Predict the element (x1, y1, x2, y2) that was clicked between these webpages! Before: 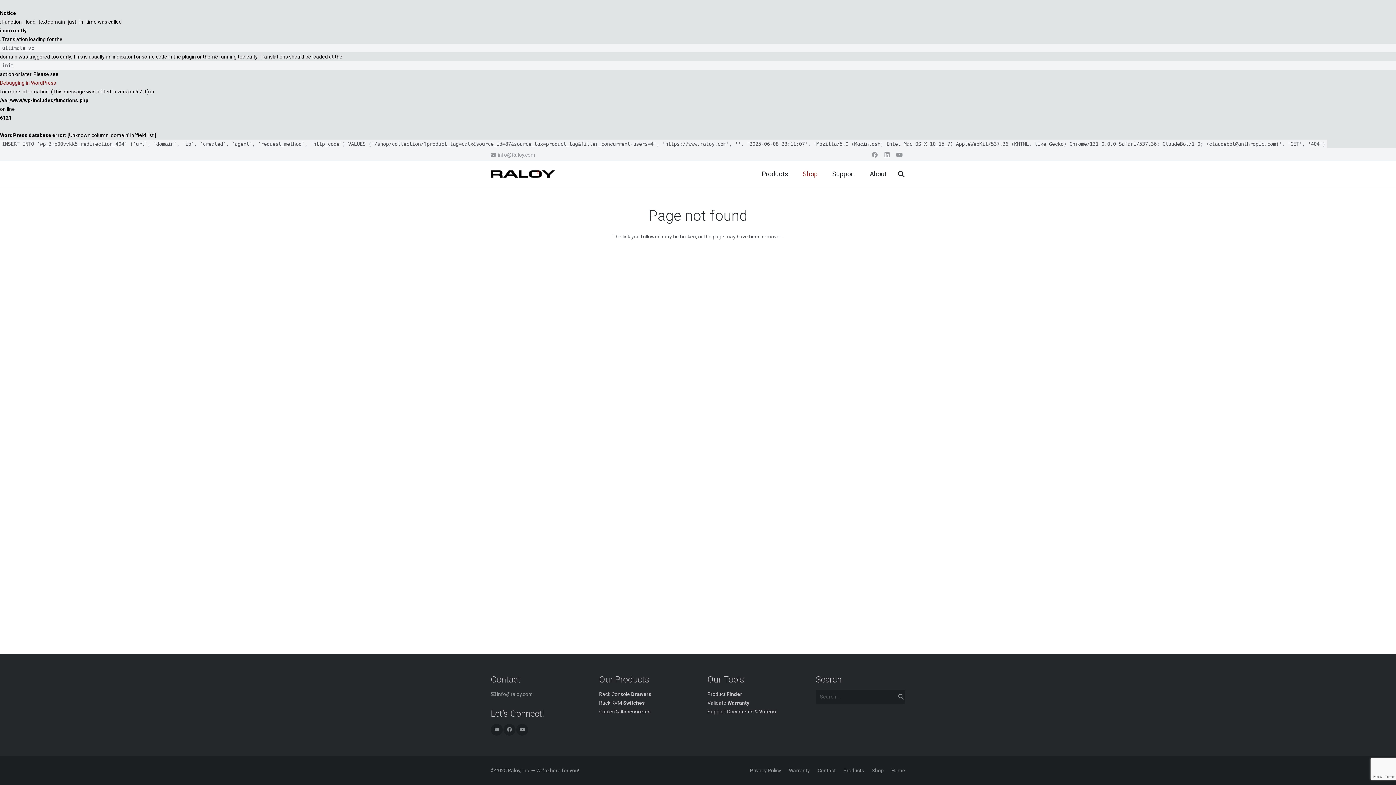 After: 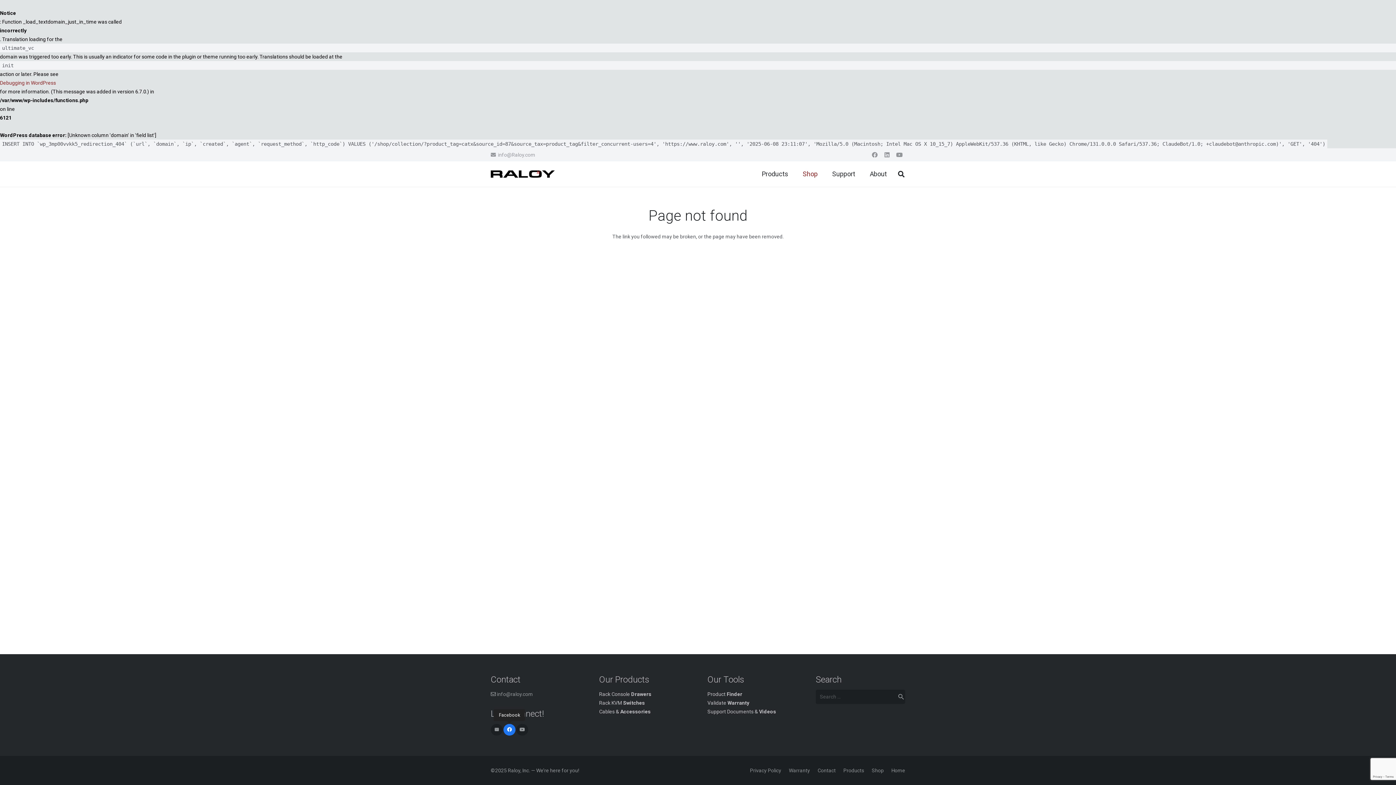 Action: label: Facebook bbox: (503, 724, 515, 736)